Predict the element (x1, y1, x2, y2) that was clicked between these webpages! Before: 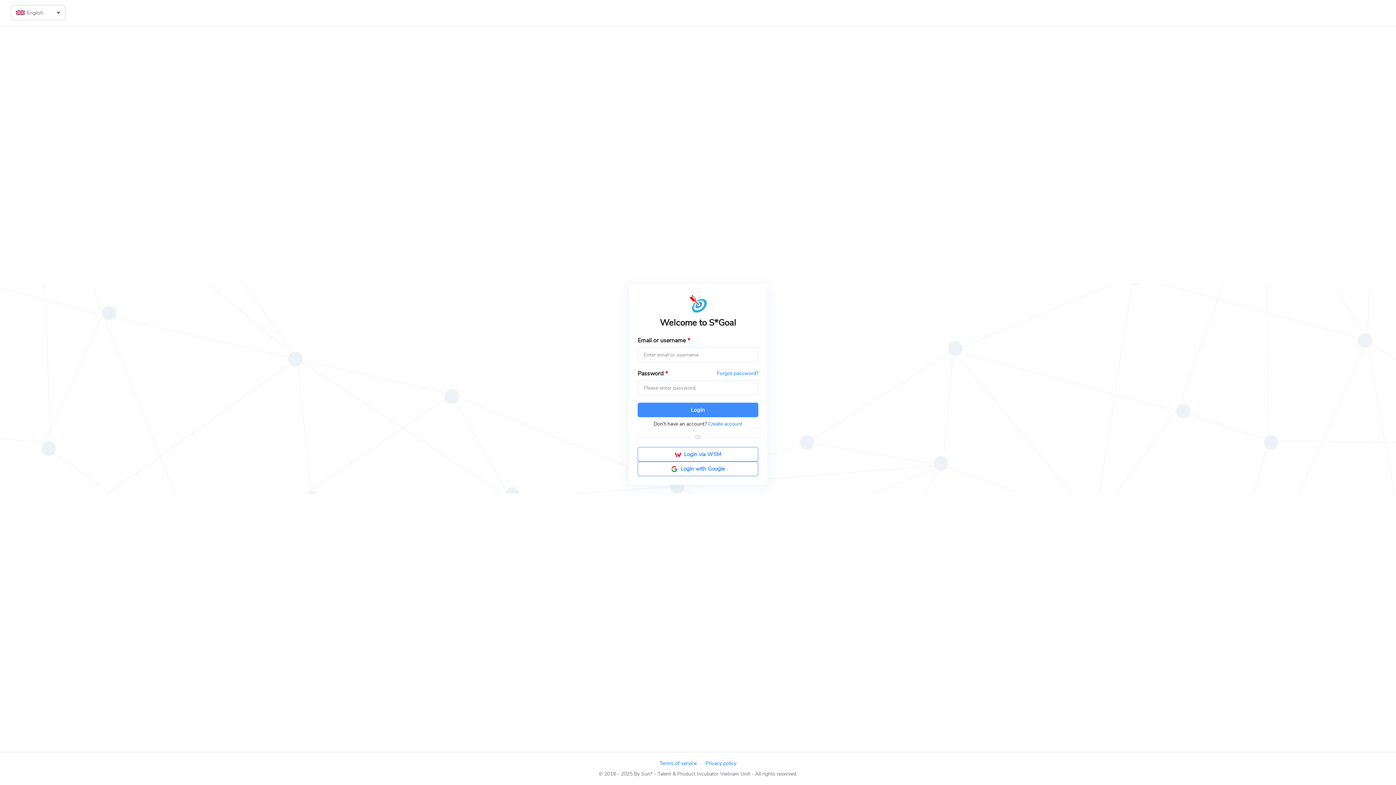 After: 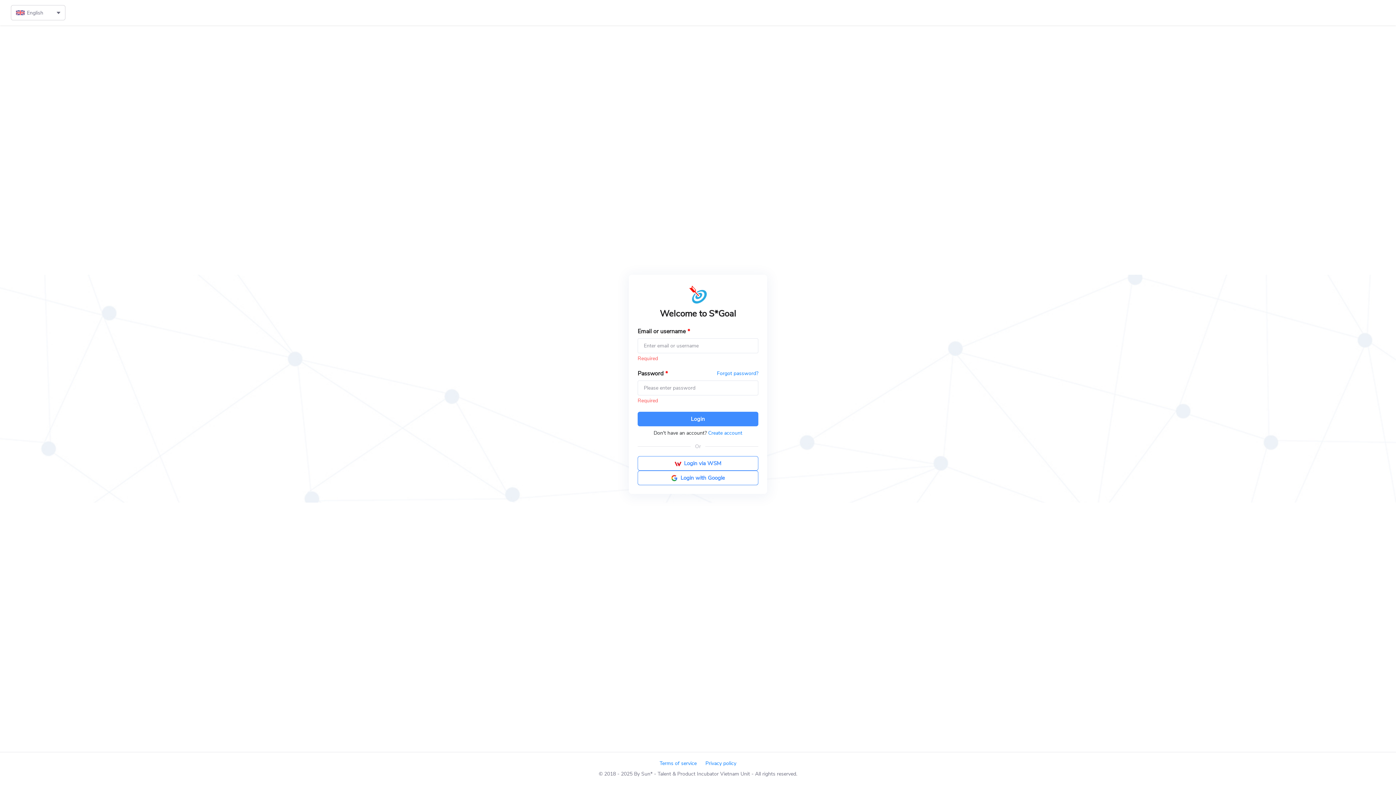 Action: bbox: (637, 403, 758, 417) label: Login